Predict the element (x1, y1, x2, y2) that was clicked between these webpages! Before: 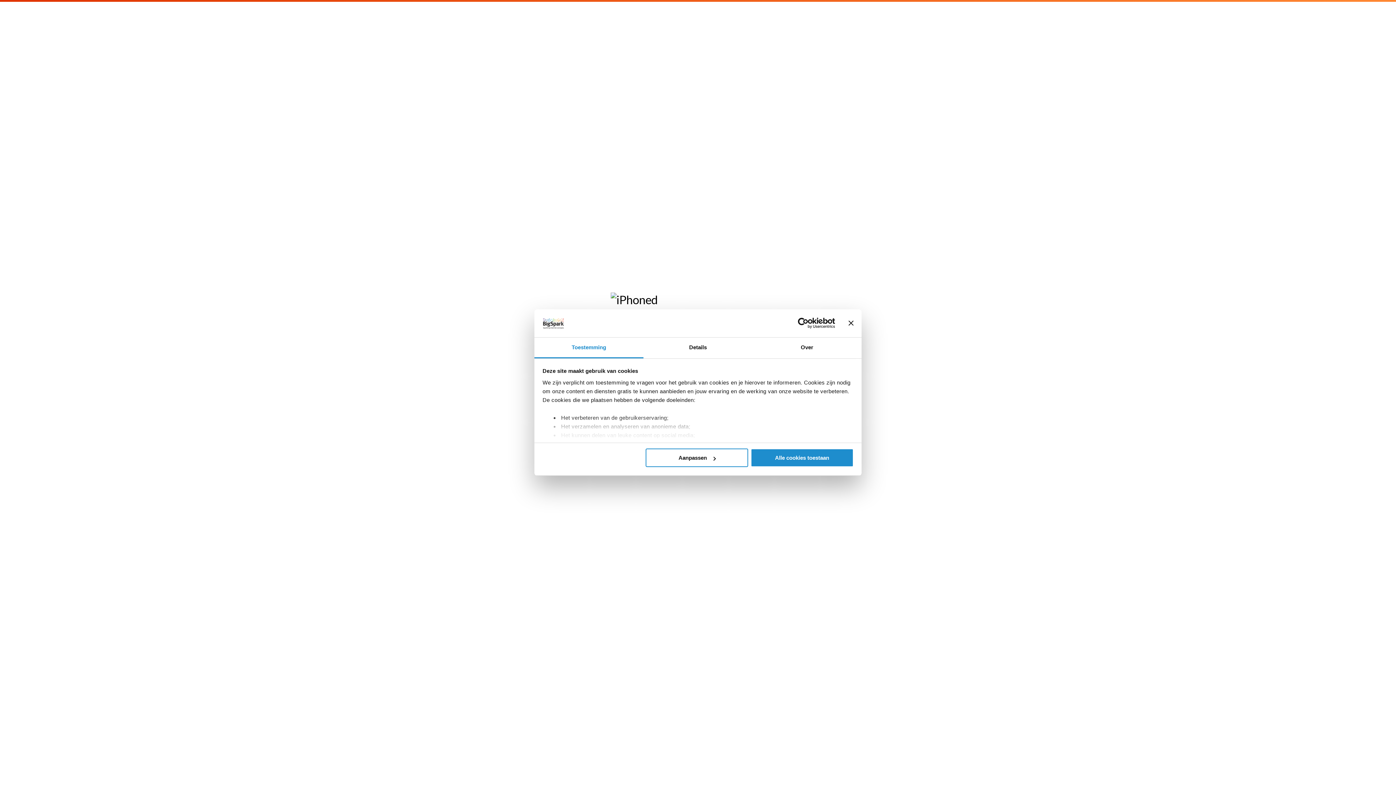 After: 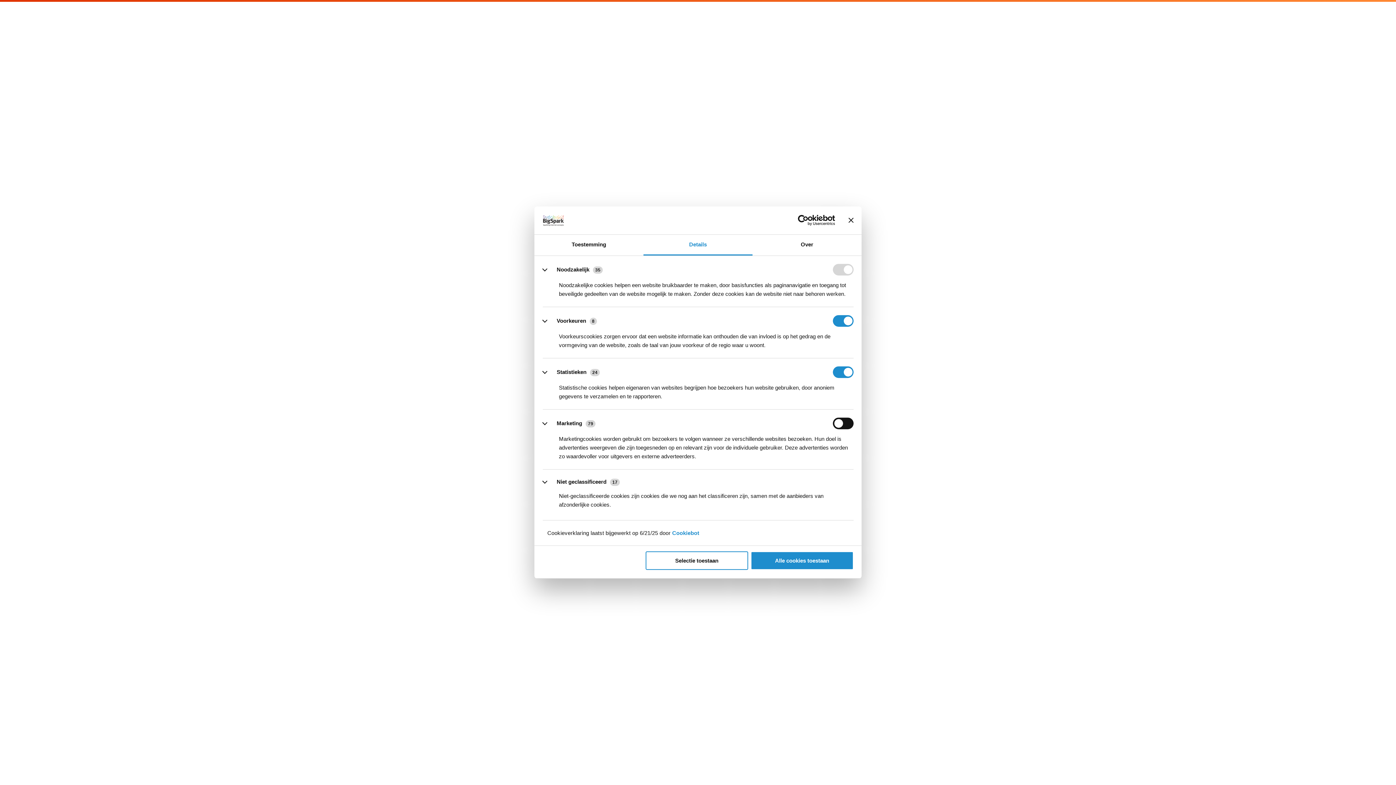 Action: label: Aanpassen bbox: (645, 448, 748, 467)